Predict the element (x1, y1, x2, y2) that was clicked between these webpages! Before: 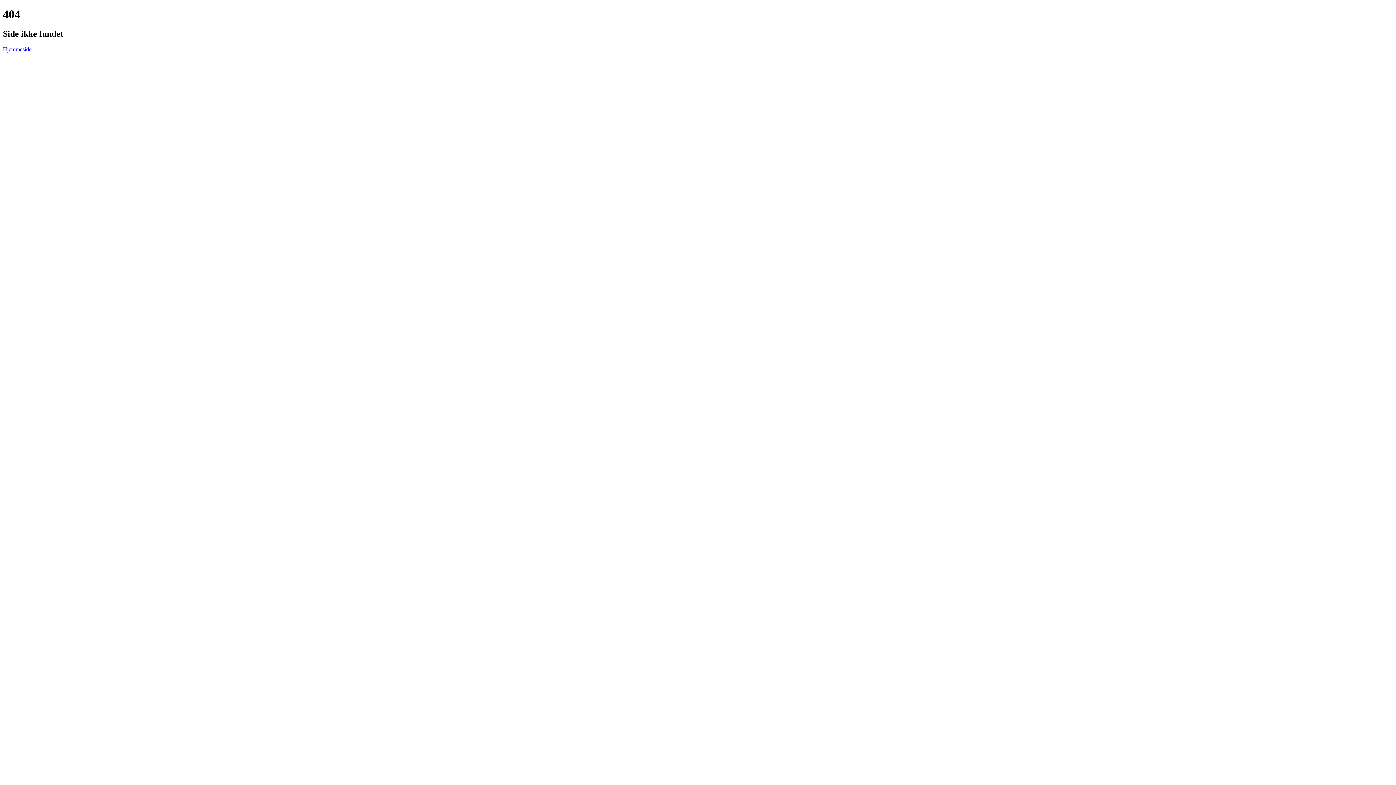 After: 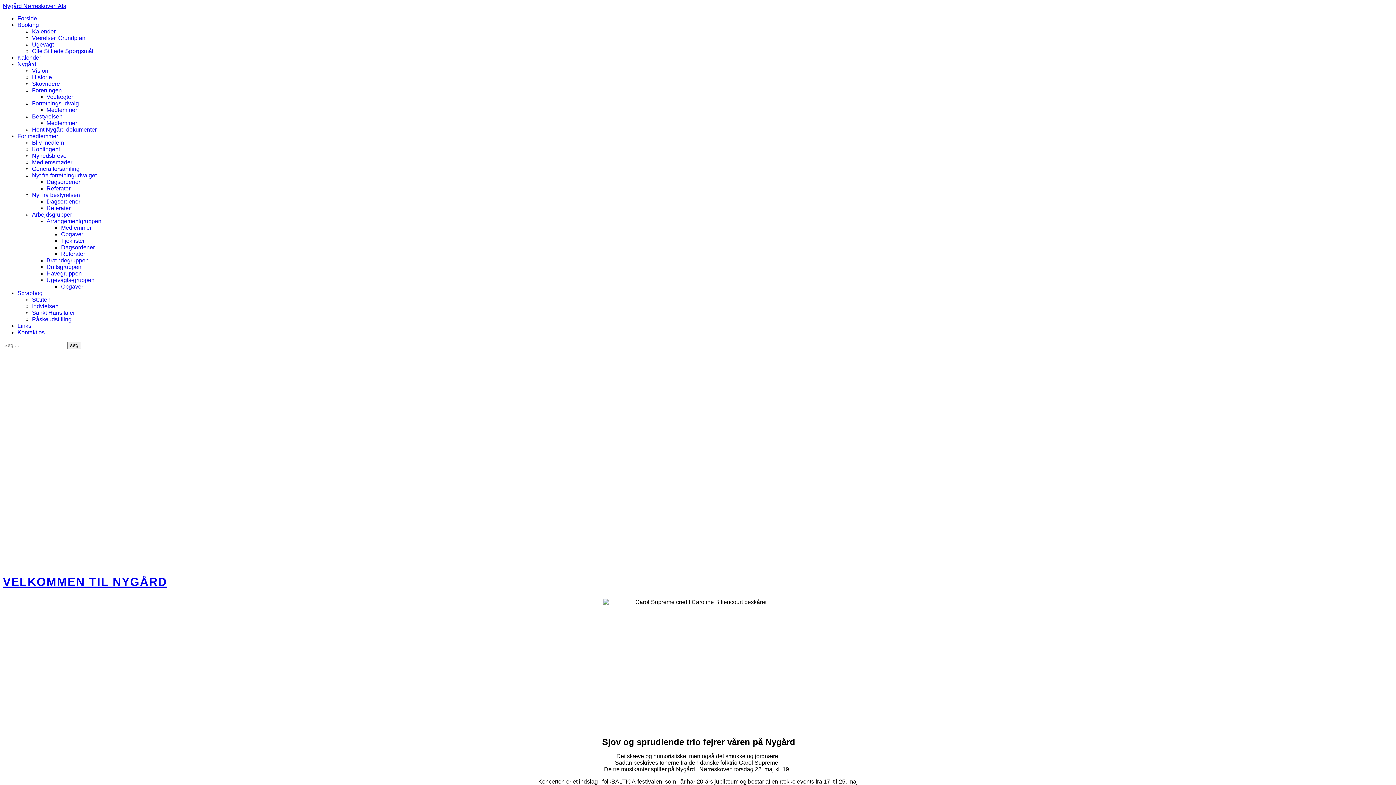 Action: bbox: (2, 46, 31, 52) label: Hjemmeside